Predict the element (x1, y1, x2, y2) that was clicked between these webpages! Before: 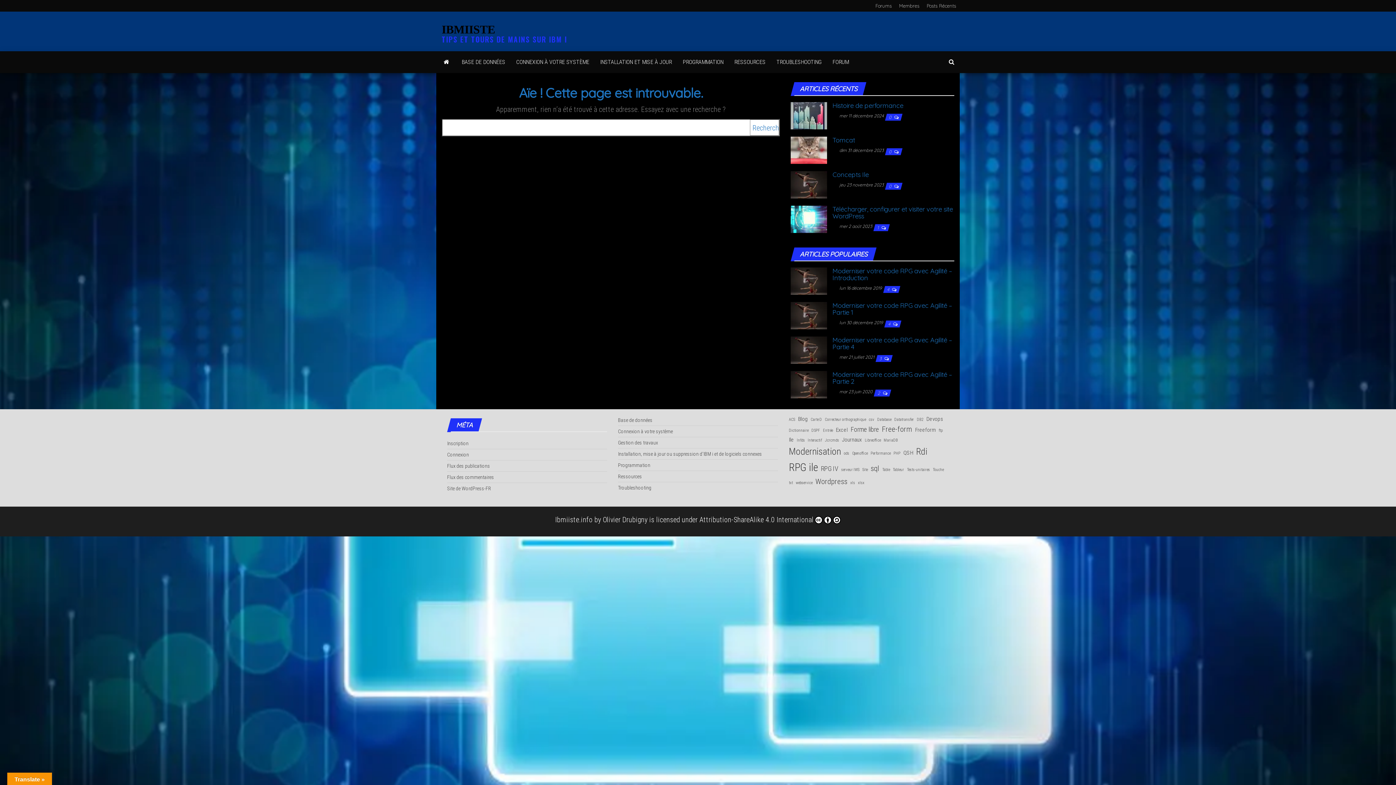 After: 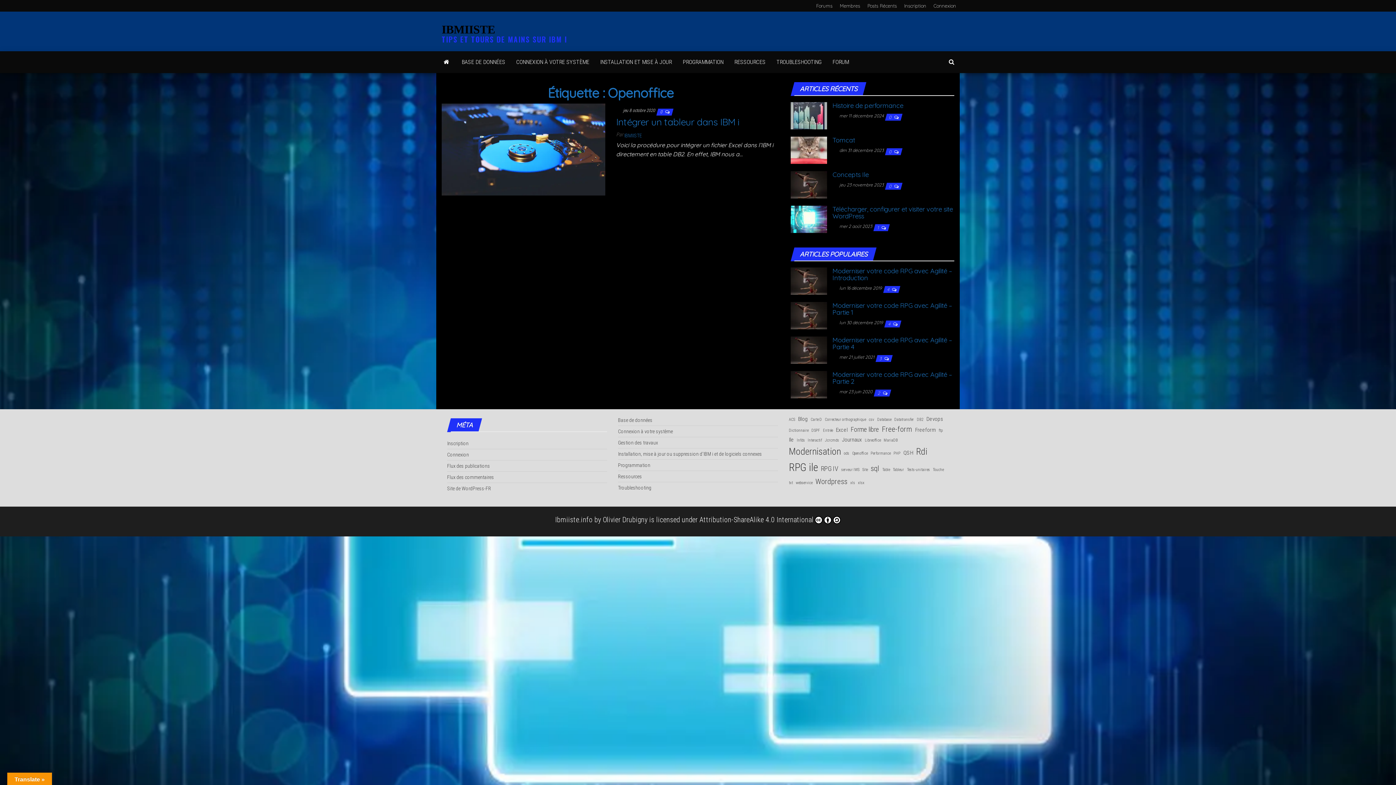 Action: label: Openoffice (1 élément) bbox: (852, 450, 868, 456)